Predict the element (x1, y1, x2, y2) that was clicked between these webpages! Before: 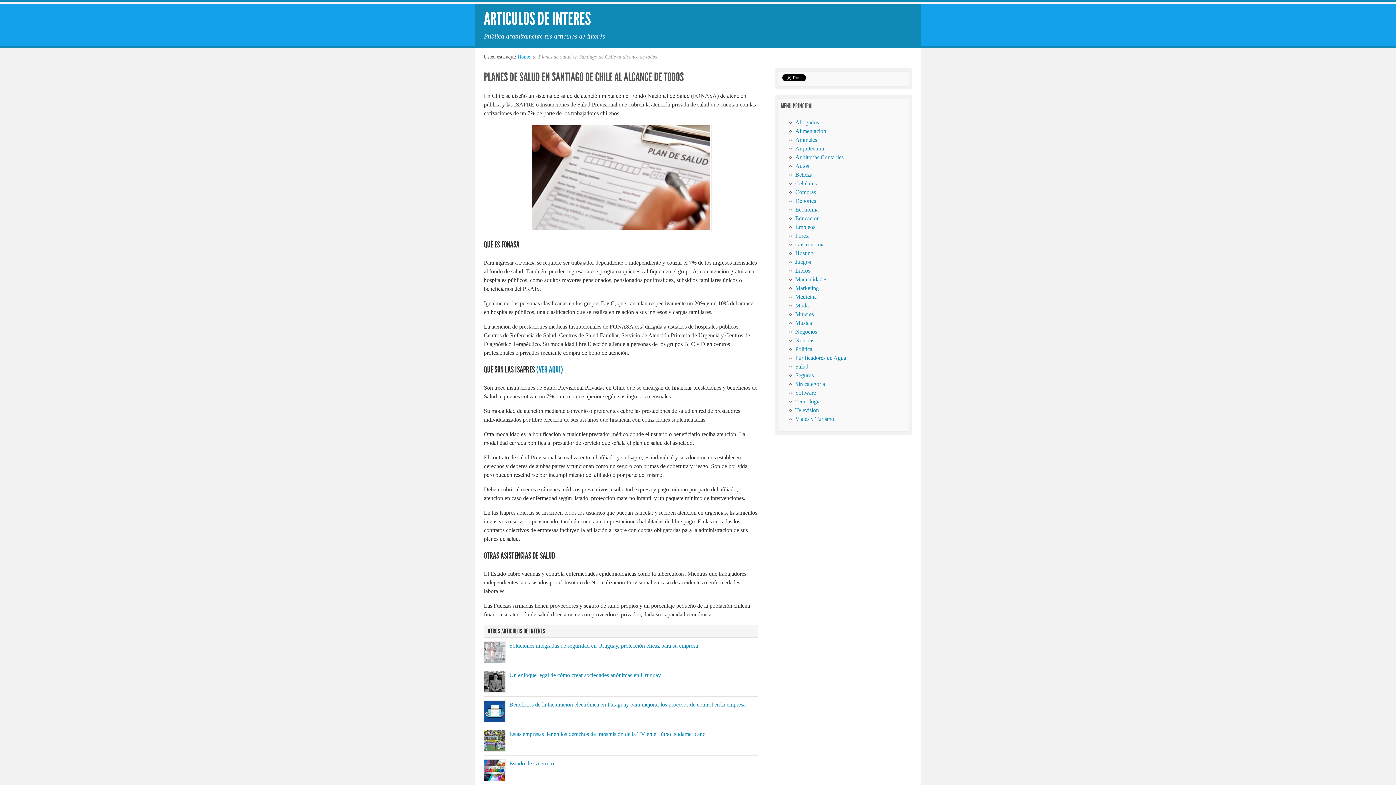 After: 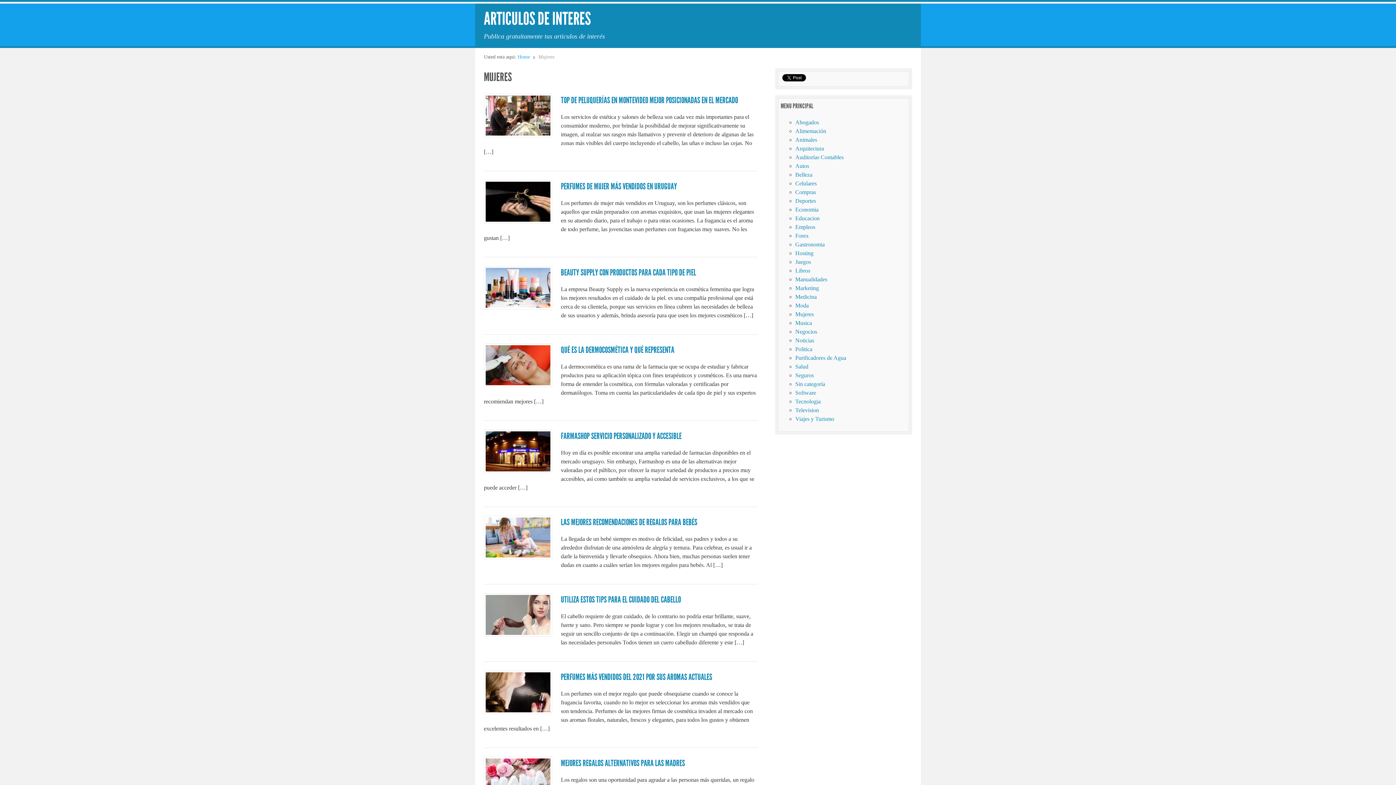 Action: label: Mujeres bbox: (795, 311, 814, 317)